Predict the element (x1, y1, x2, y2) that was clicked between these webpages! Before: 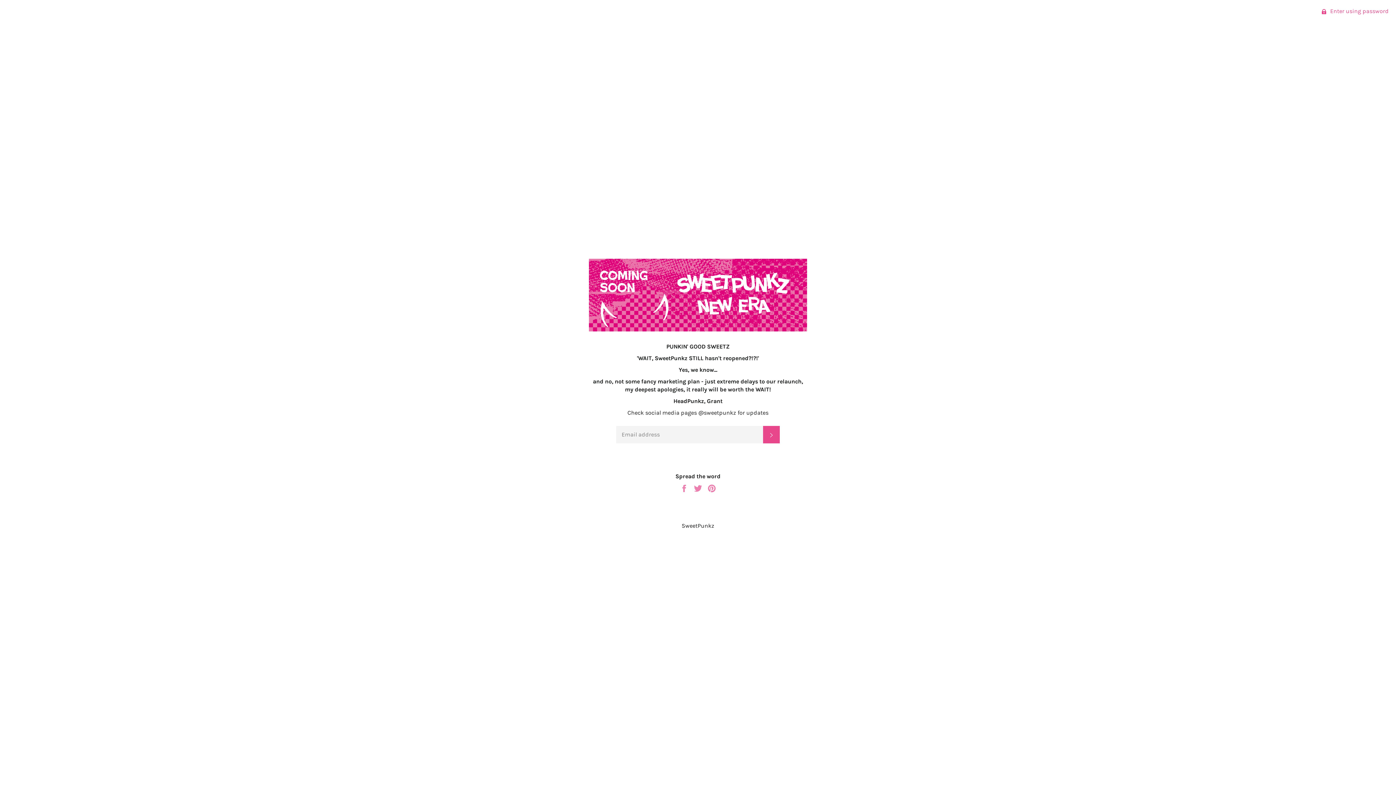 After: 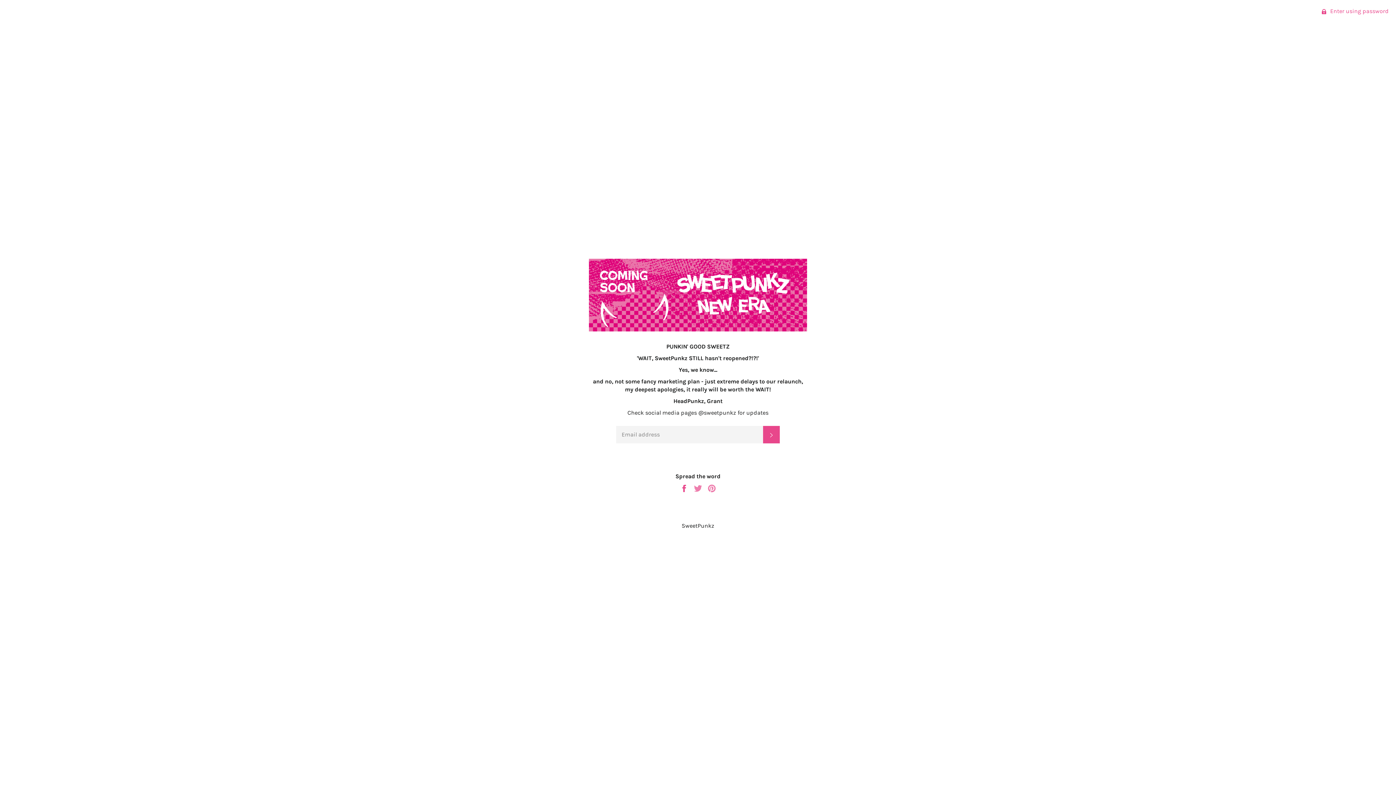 Action: bbox: (680, 484, 690, 491) label:  
Share on Facebook